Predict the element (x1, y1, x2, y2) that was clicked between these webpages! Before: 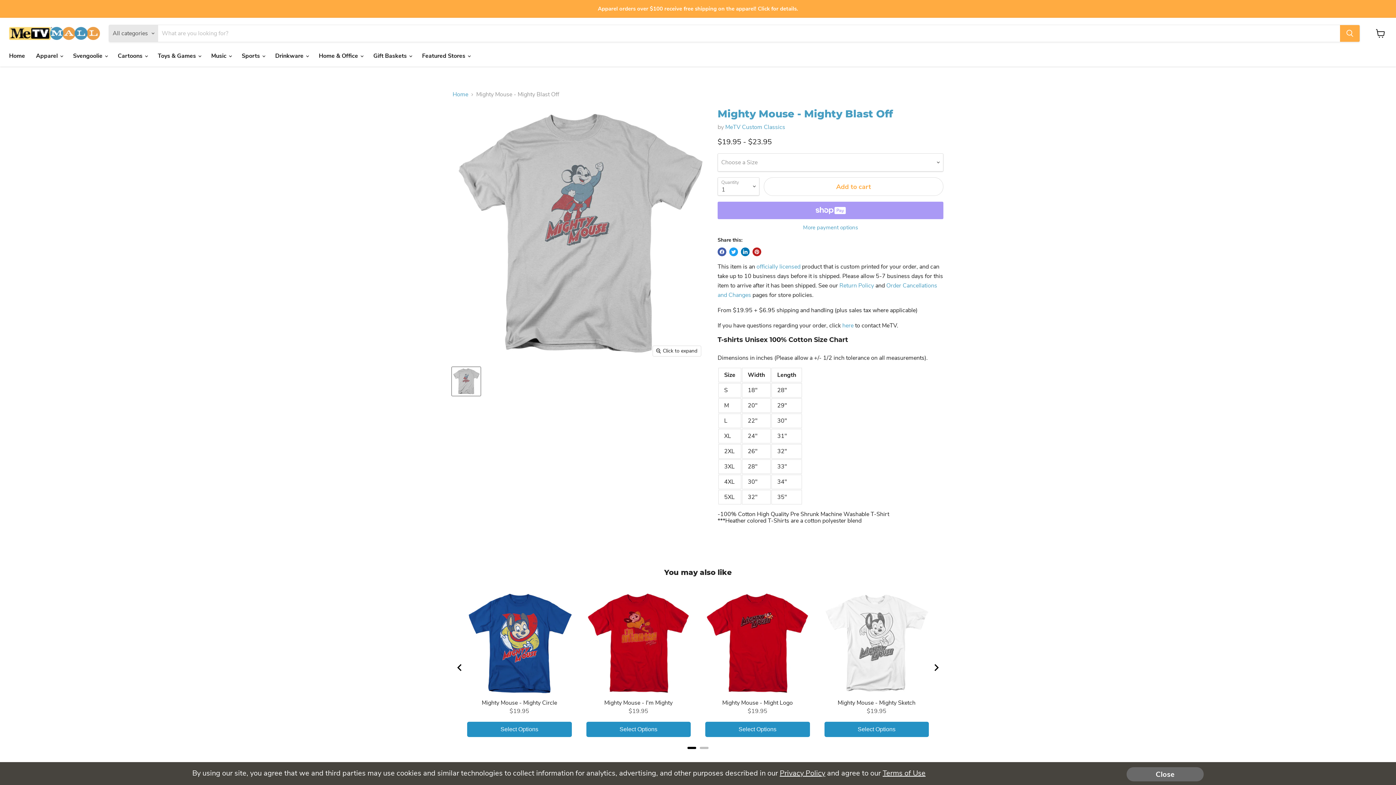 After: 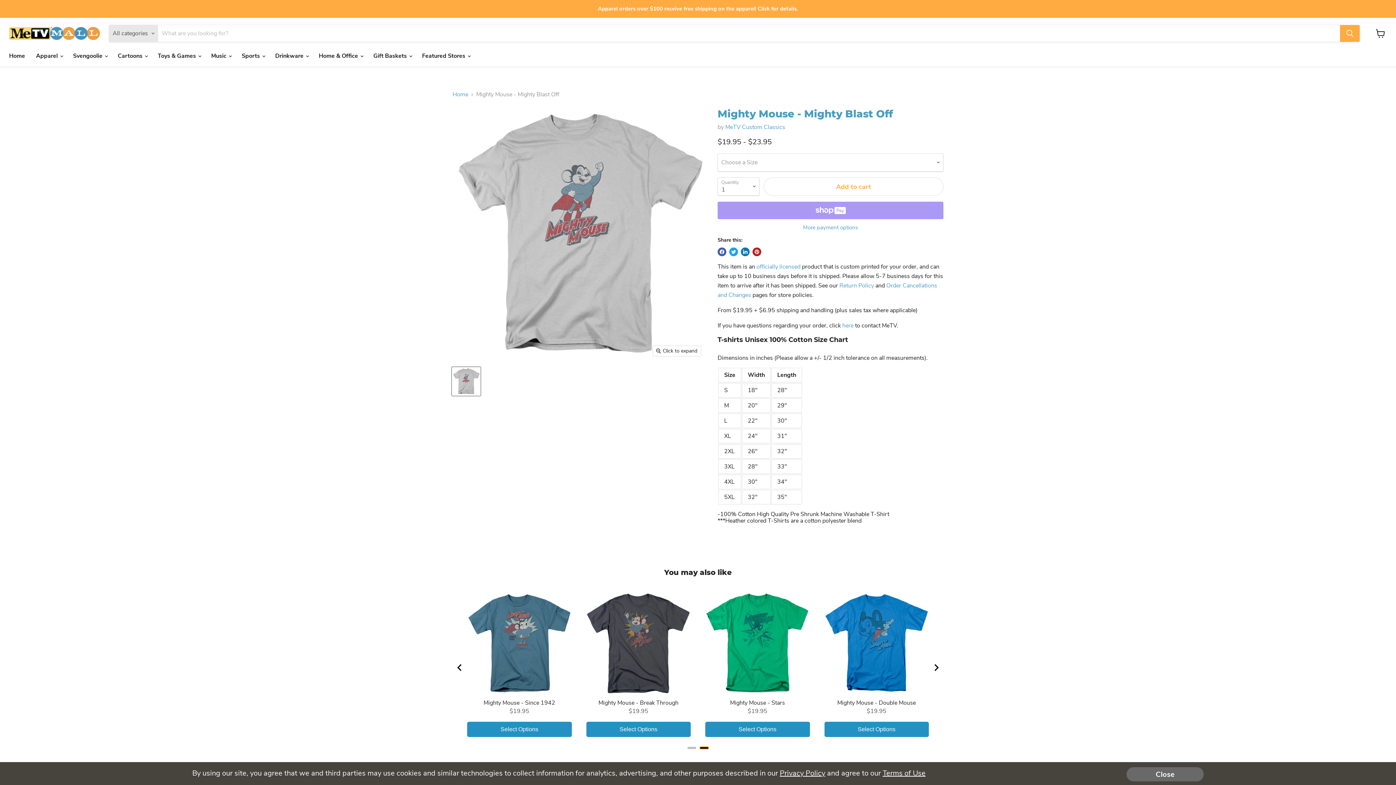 Action: bbox: (700, 747, 708, 749) label: Go to page 2